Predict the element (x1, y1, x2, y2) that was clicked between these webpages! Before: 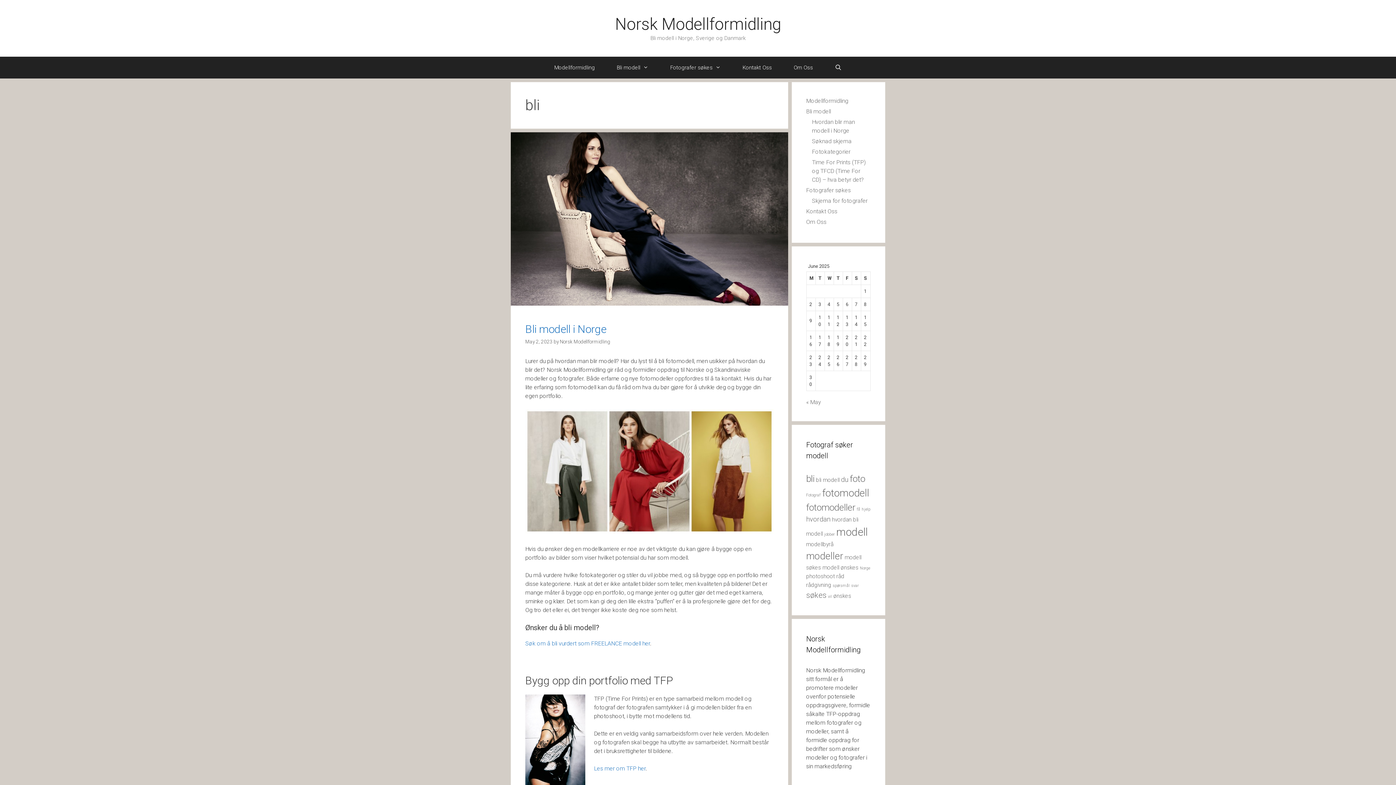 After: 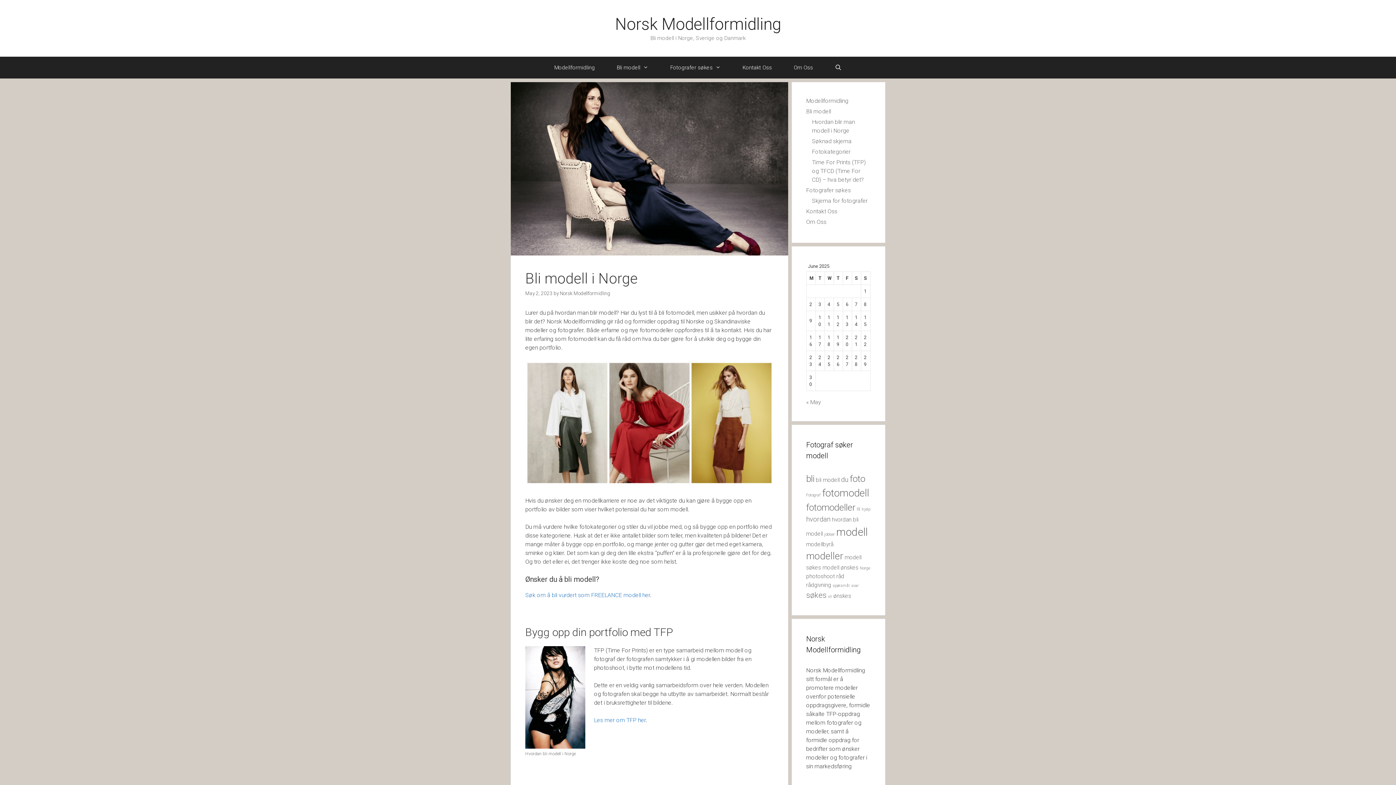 Action: bbox: (525, 322, 606, 335) label: Bli modell i Norge